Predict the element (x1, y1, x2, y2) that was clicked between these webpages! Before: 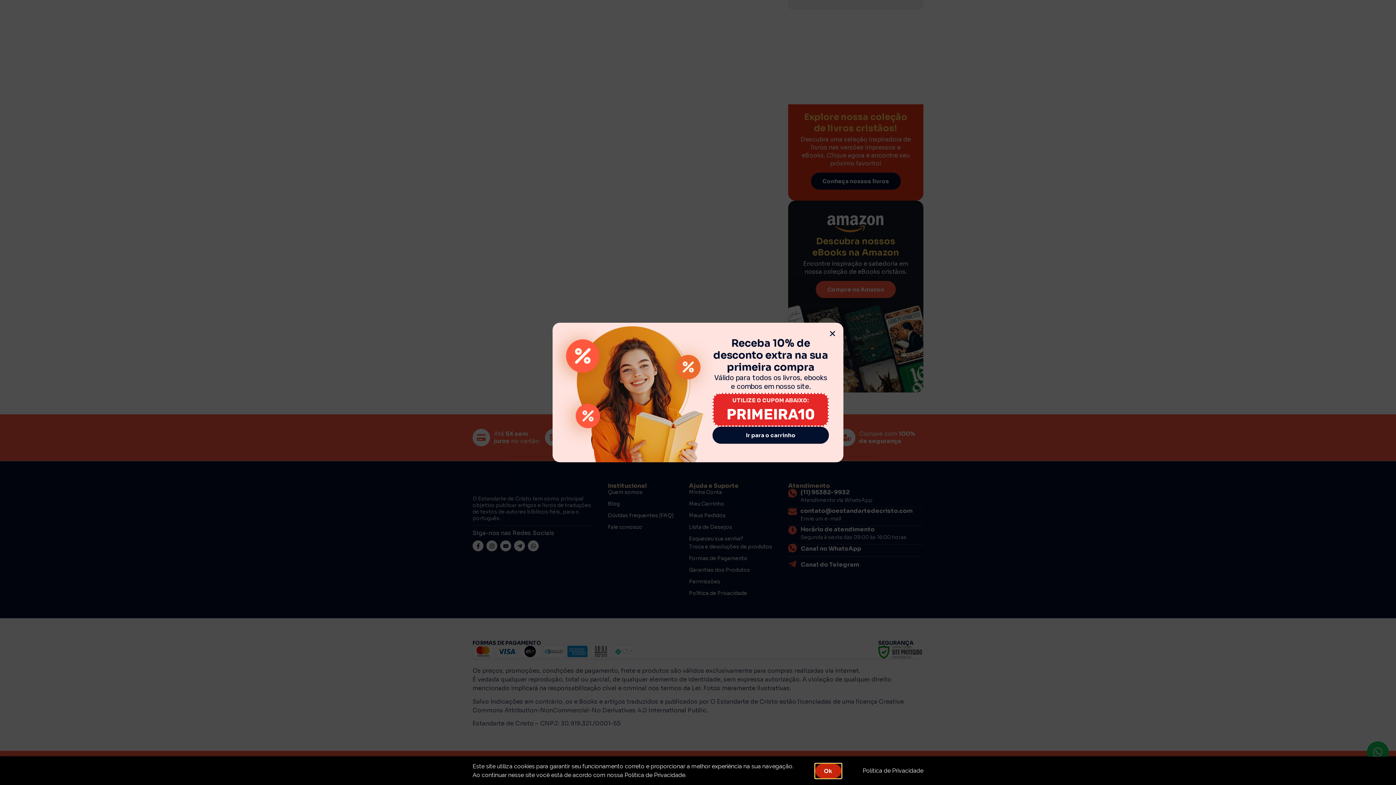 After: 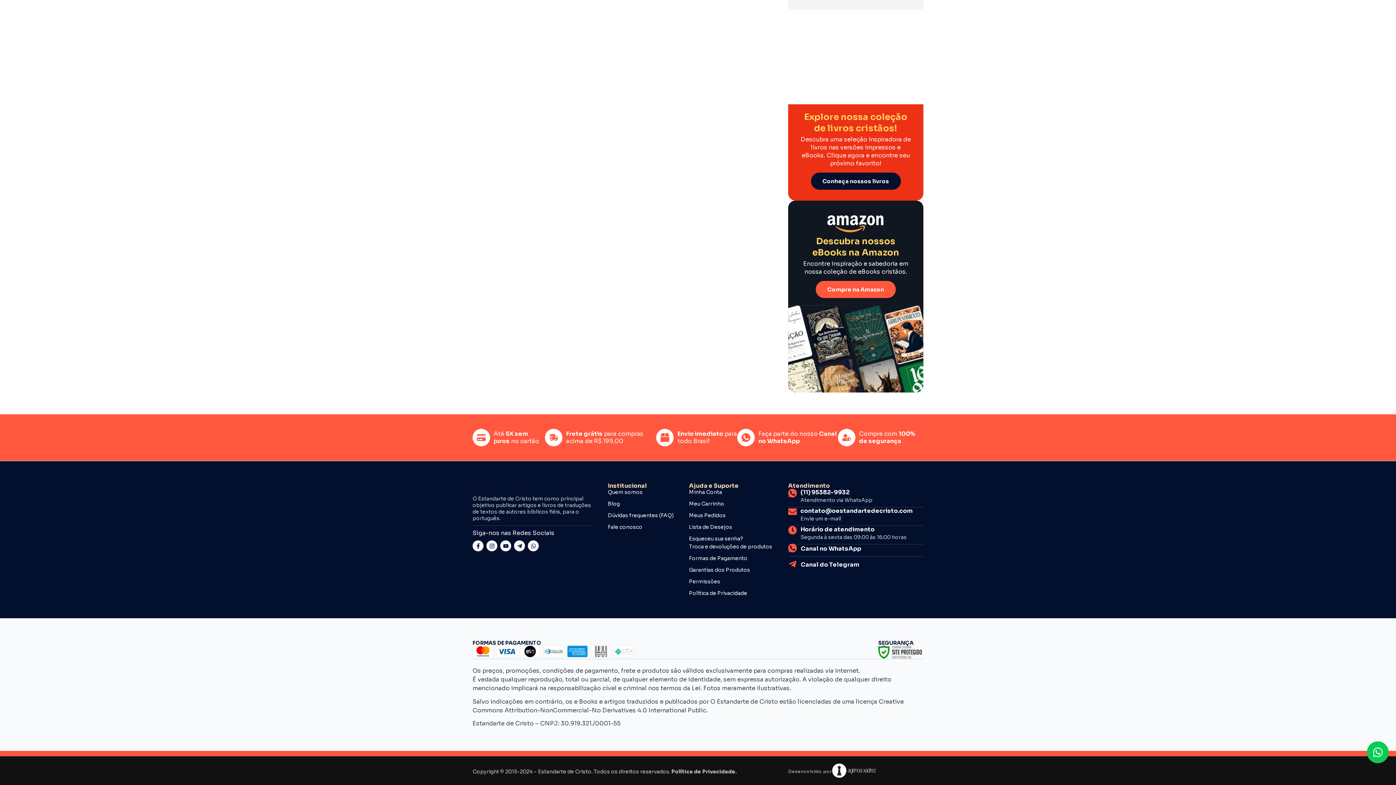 Action: bbox: (829, 330, 836, 337) label: Close